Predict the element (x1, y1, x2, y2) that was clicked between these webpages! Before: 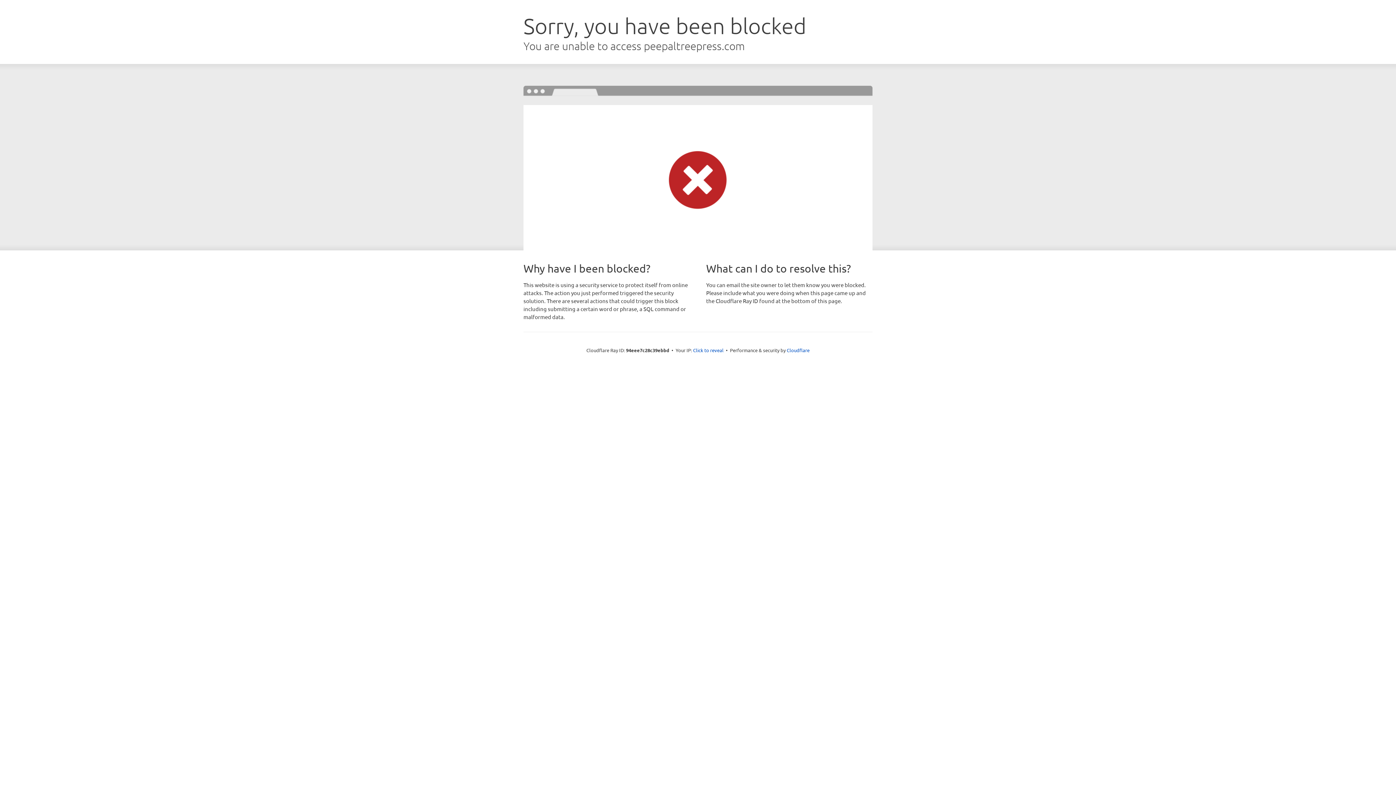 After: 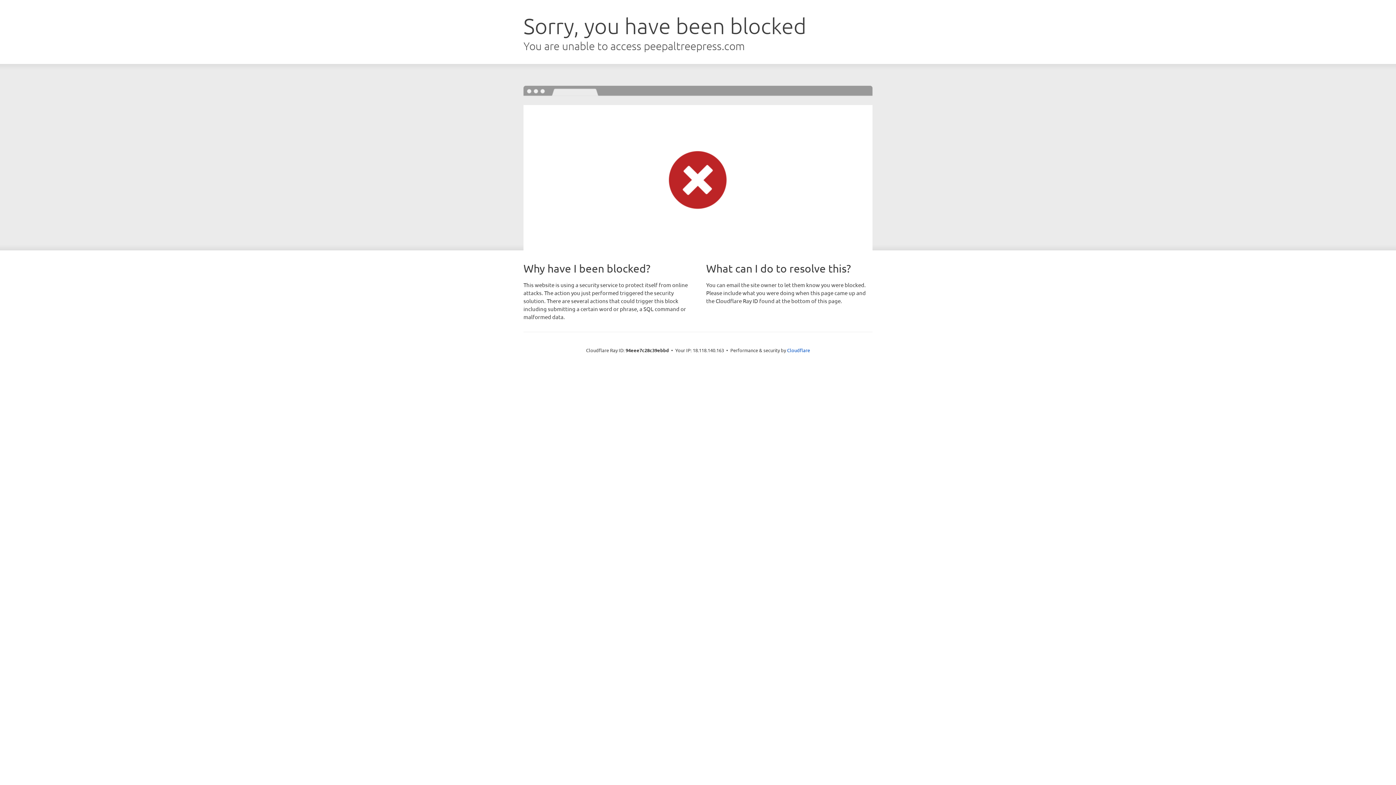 Action: label: Click to reveal bbox: (693, 346, 723, 353)